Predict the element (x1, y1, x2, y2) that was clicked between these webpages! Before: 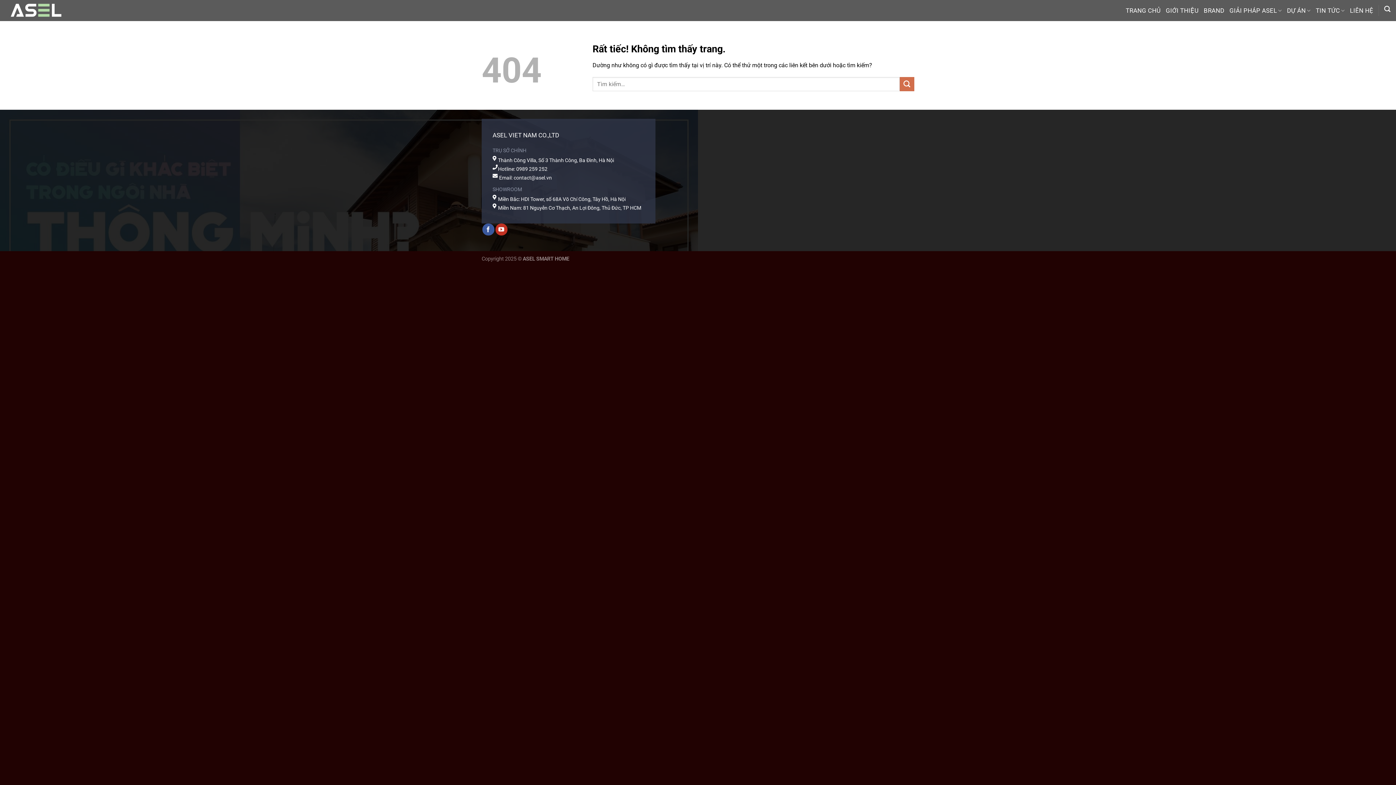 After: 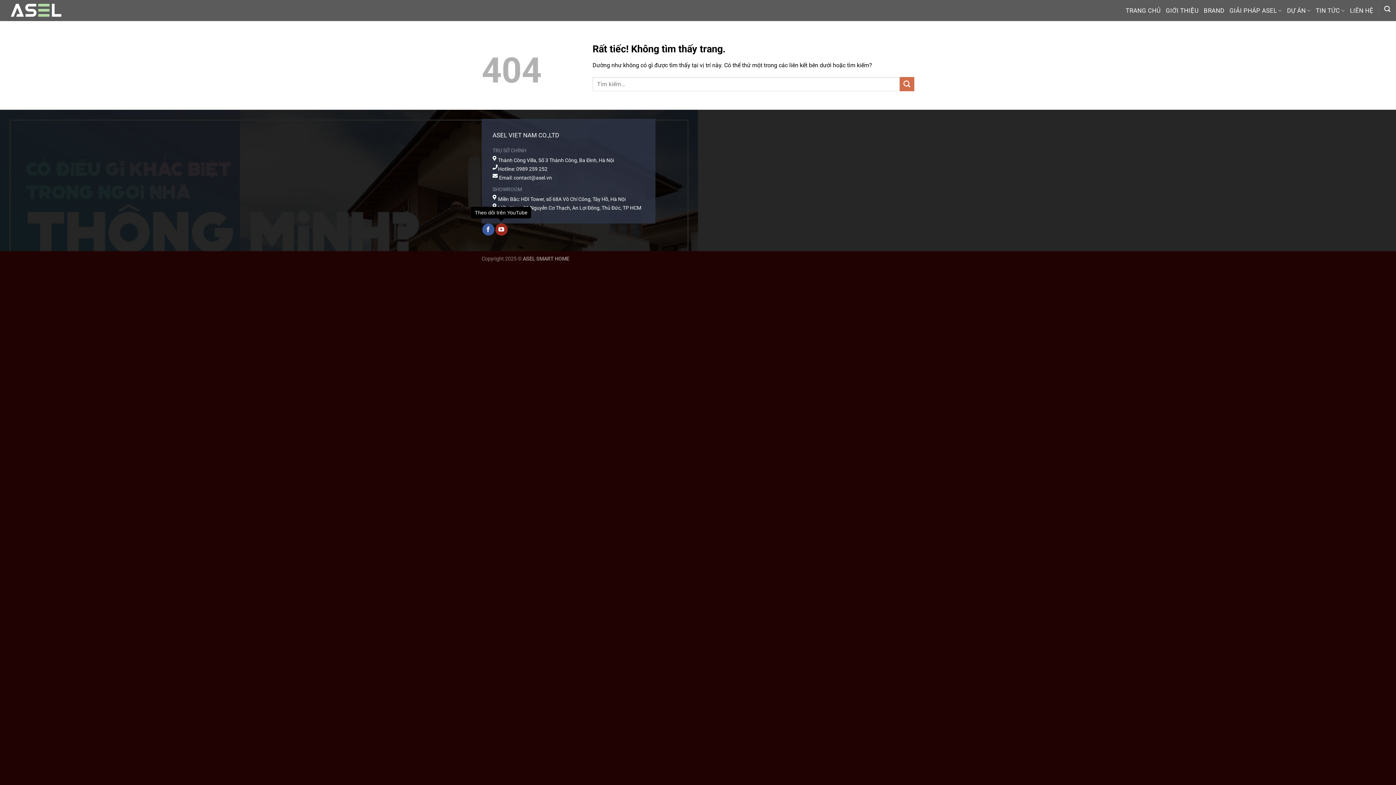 Action: bbox: (495, 223, 507, 235) label: Theo dõi trên YouTube